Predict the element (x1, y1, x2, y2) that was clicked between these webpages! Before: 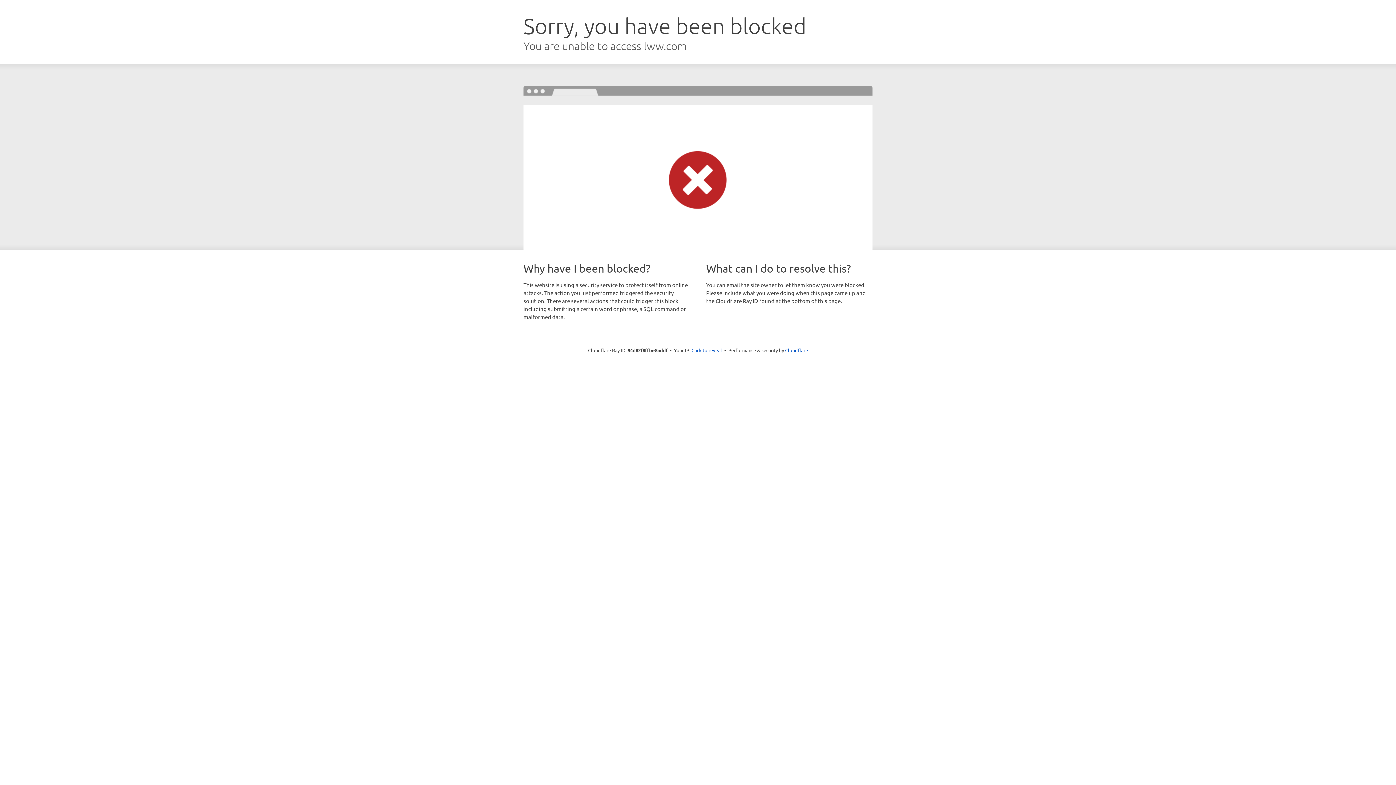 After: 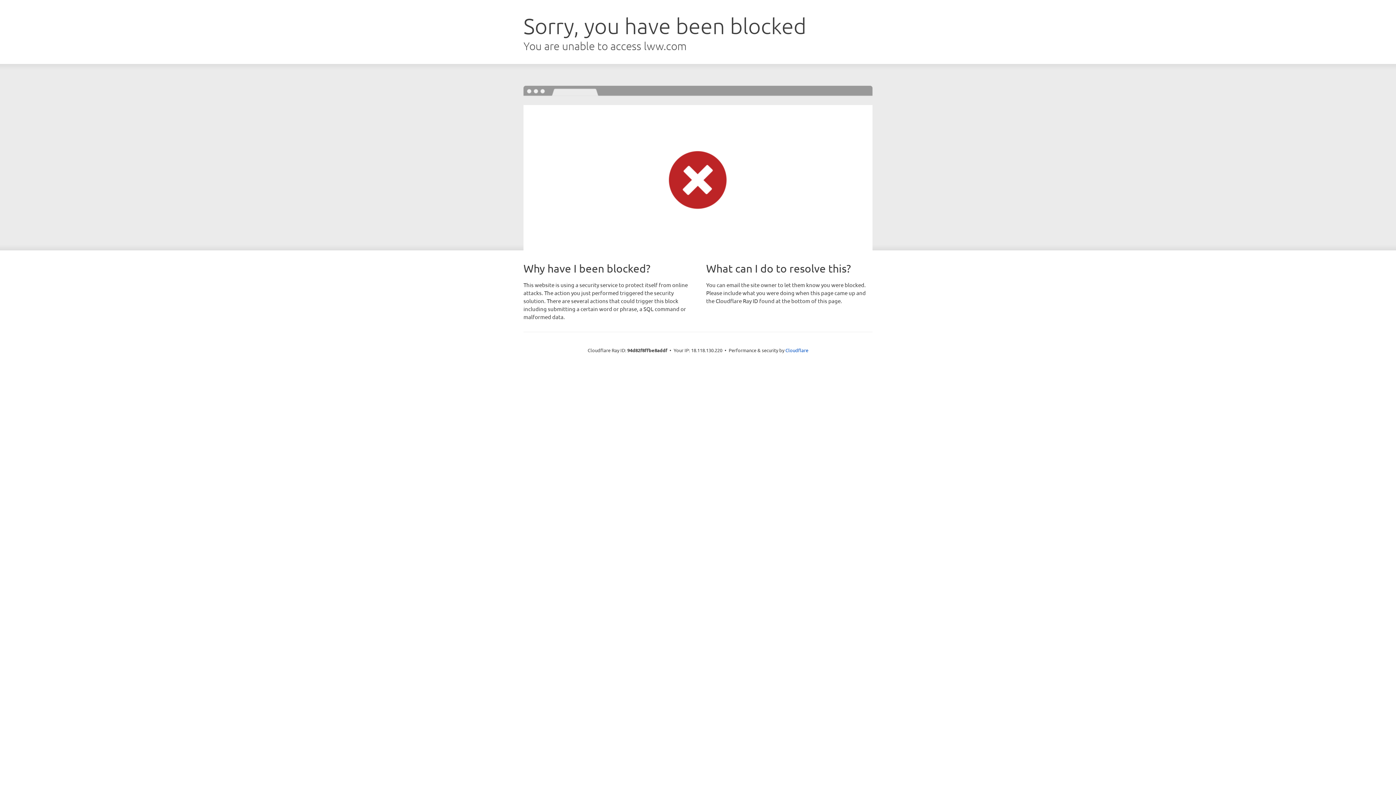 Action: label: Click to reveal bbox: (691, 346, 722, 353)